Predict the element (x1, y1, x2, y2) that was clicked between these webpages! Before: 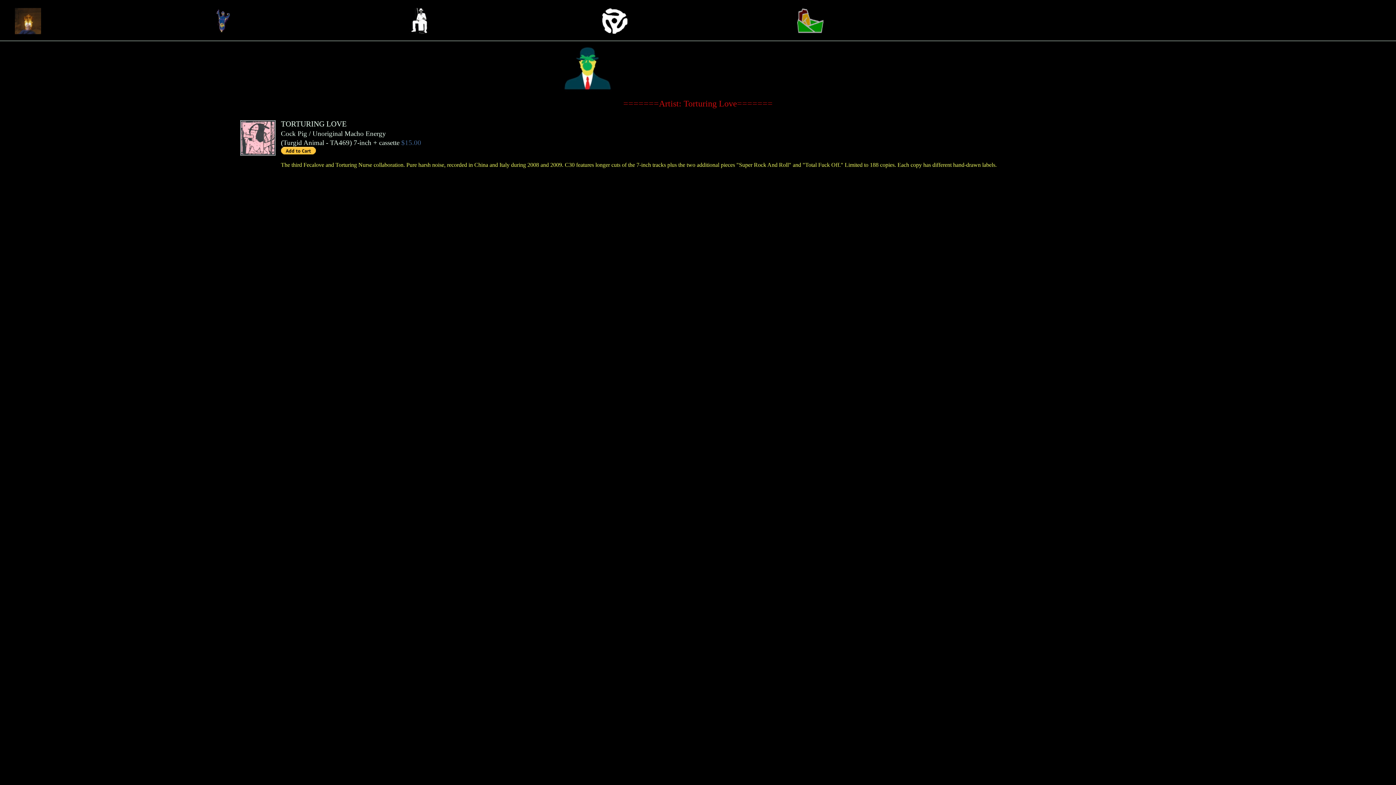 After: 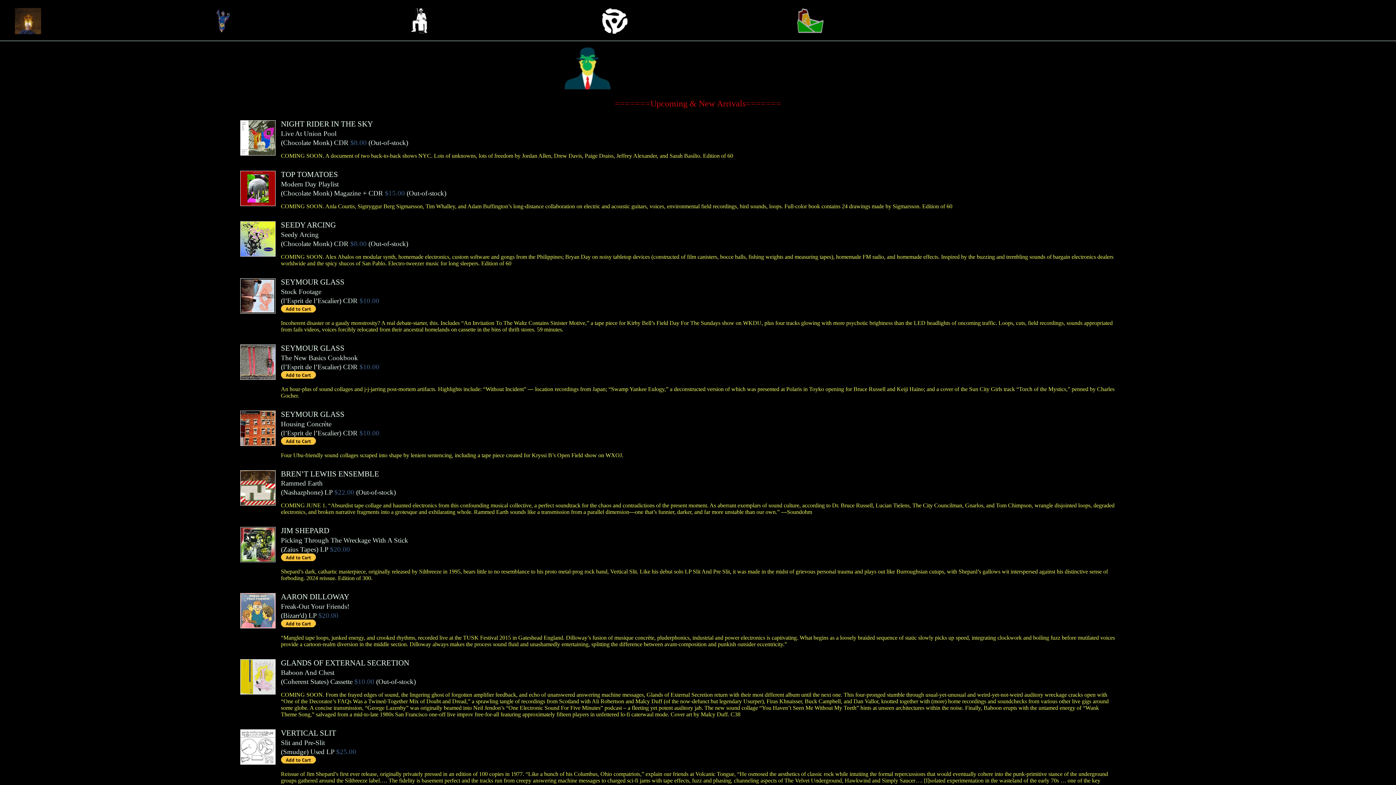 Action: bbox: (14, 29, 40, 35)